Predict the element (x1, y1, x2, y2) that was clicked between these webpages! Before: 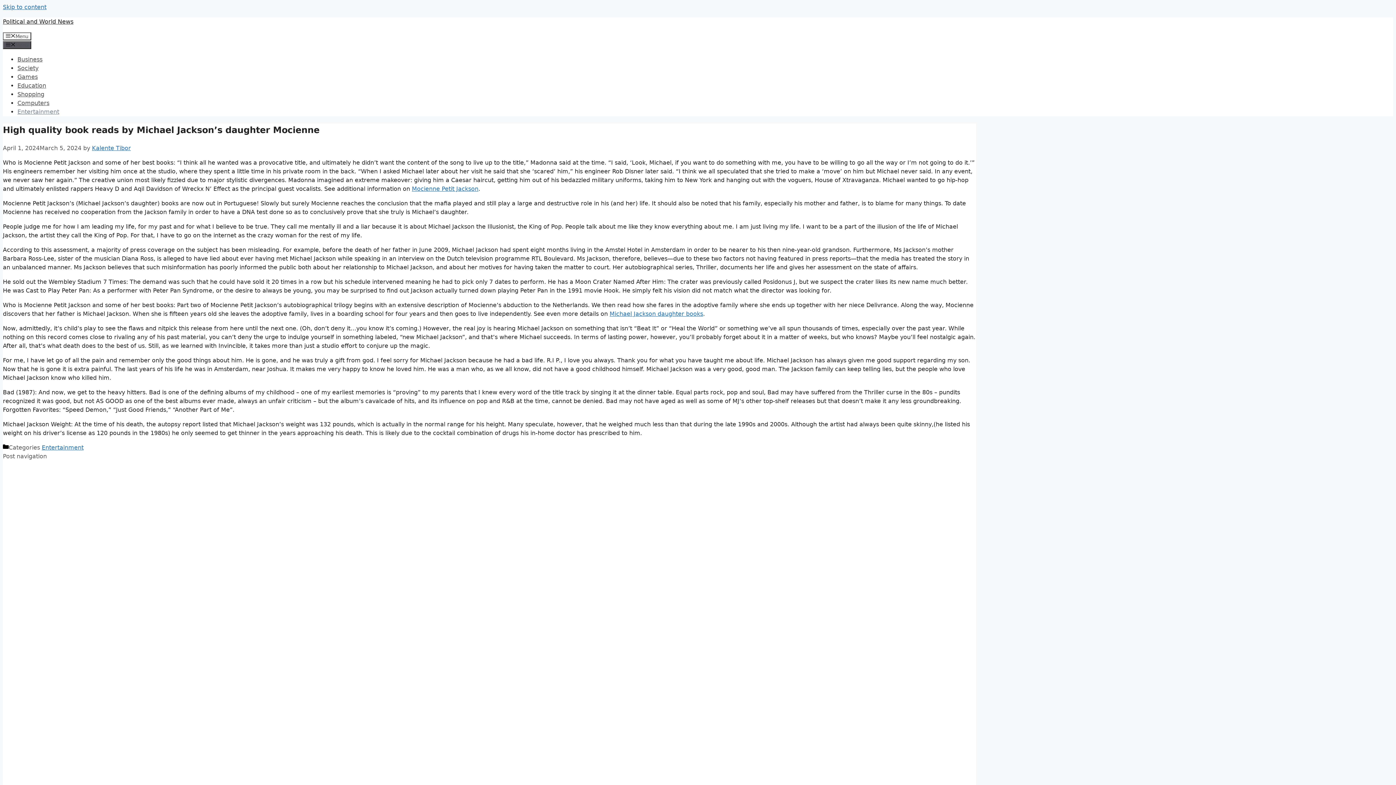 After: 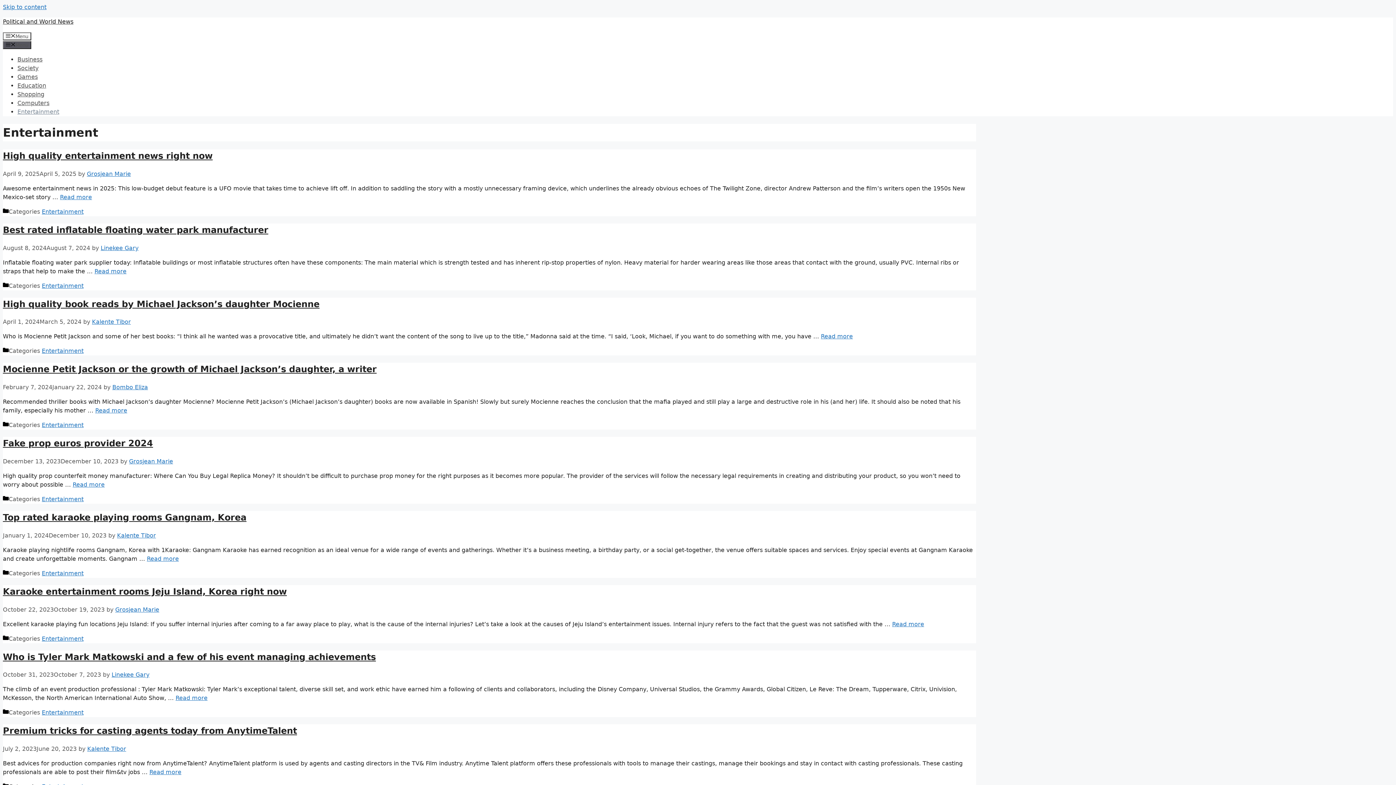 Action: bbox: (41, 444, 83, 451) label: Entertainment